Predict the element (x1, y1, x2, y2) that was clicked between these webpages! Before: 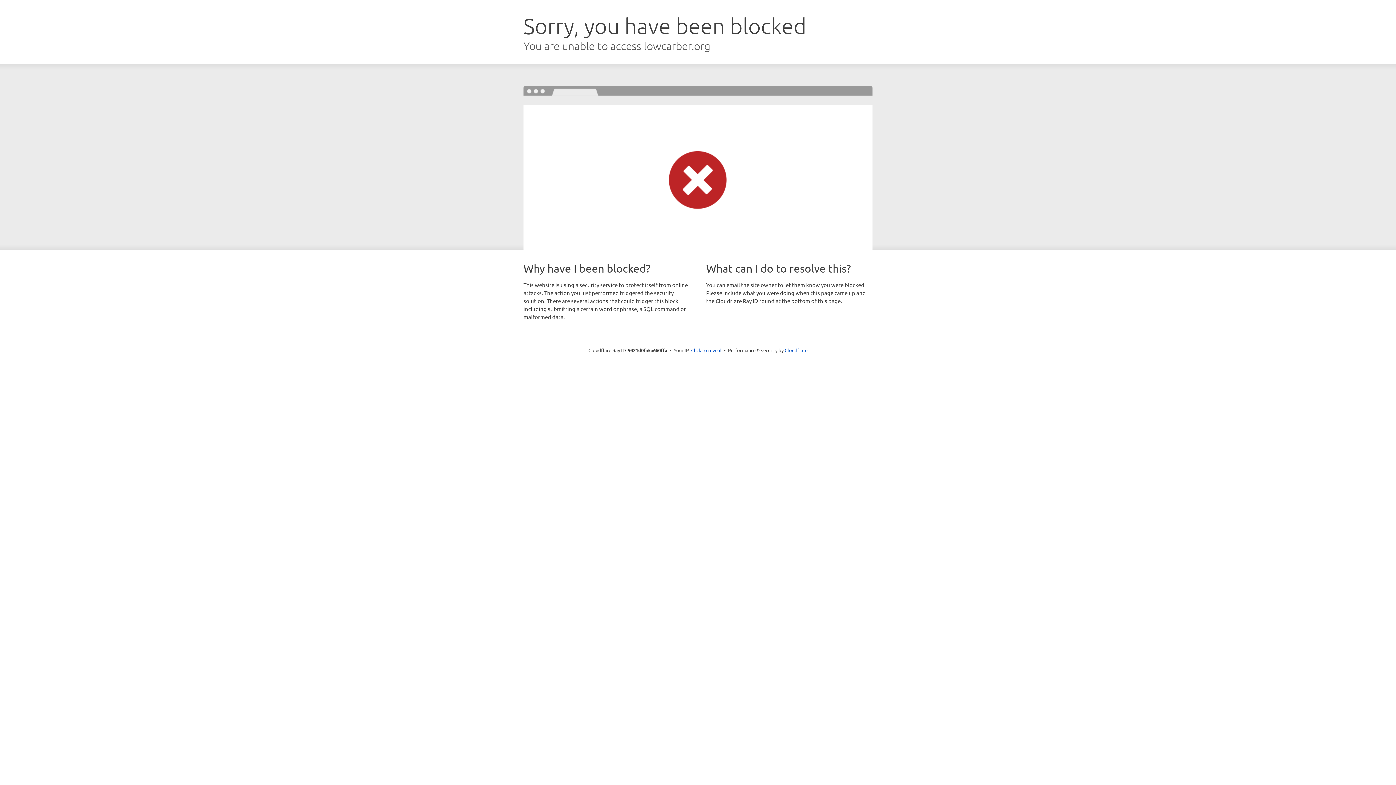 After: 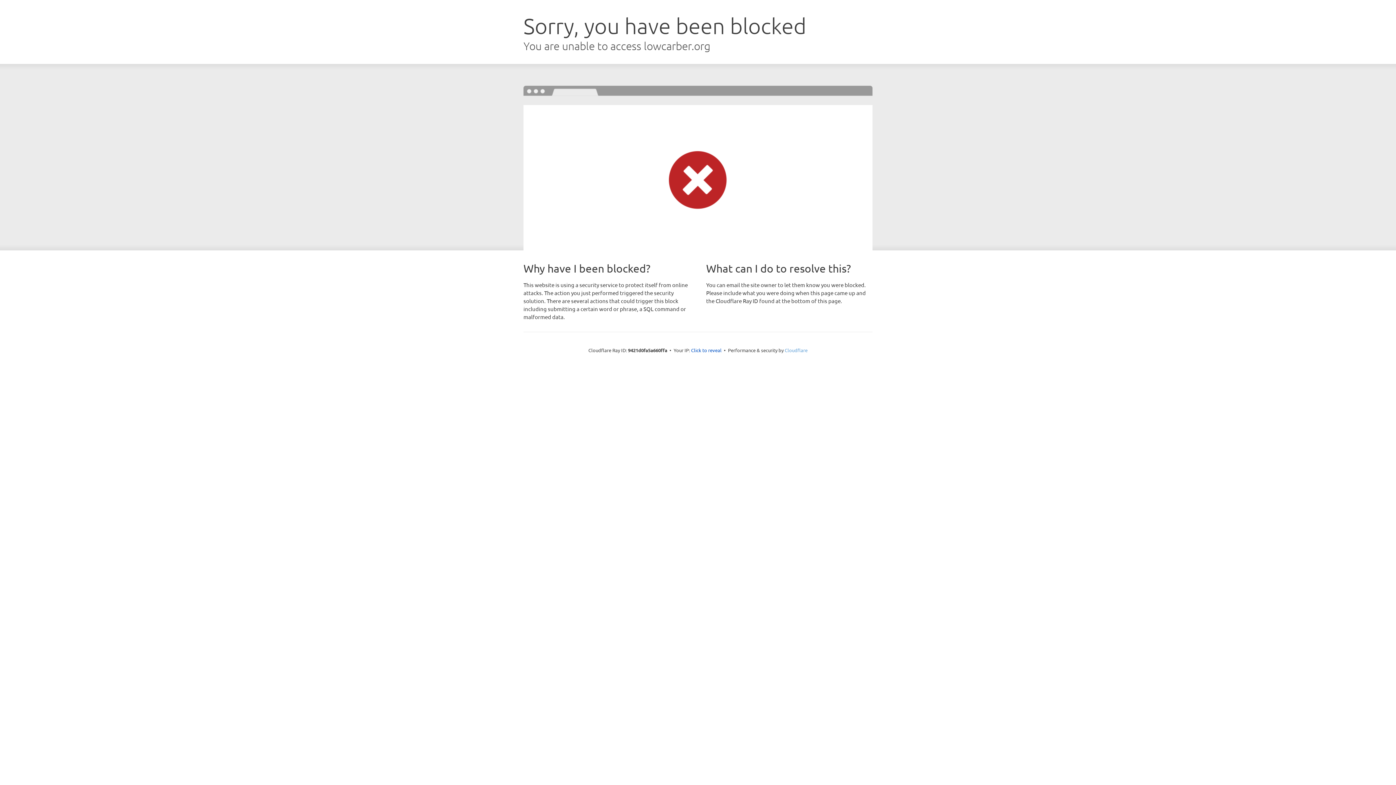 Action: label: Cloudflare bbox: (784, 347, 807, 353)